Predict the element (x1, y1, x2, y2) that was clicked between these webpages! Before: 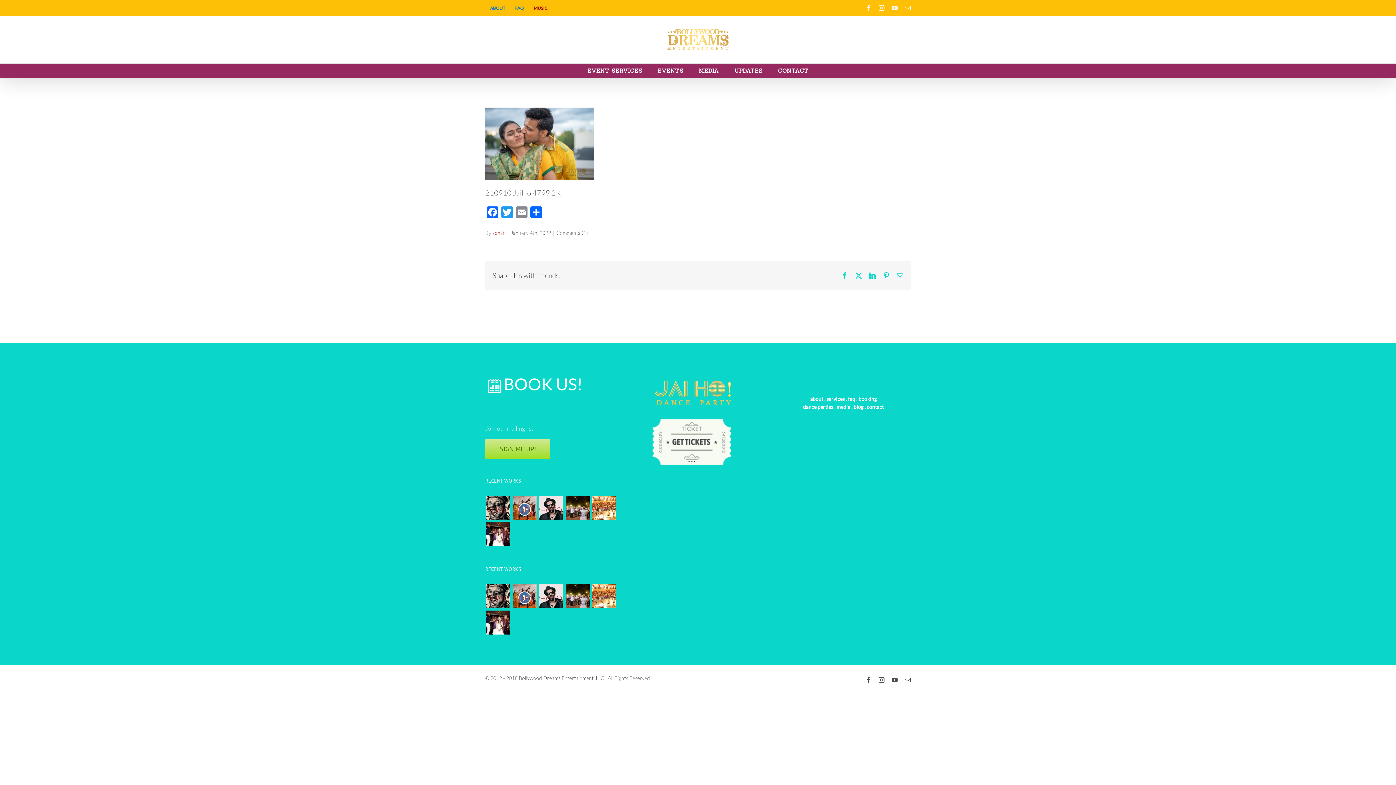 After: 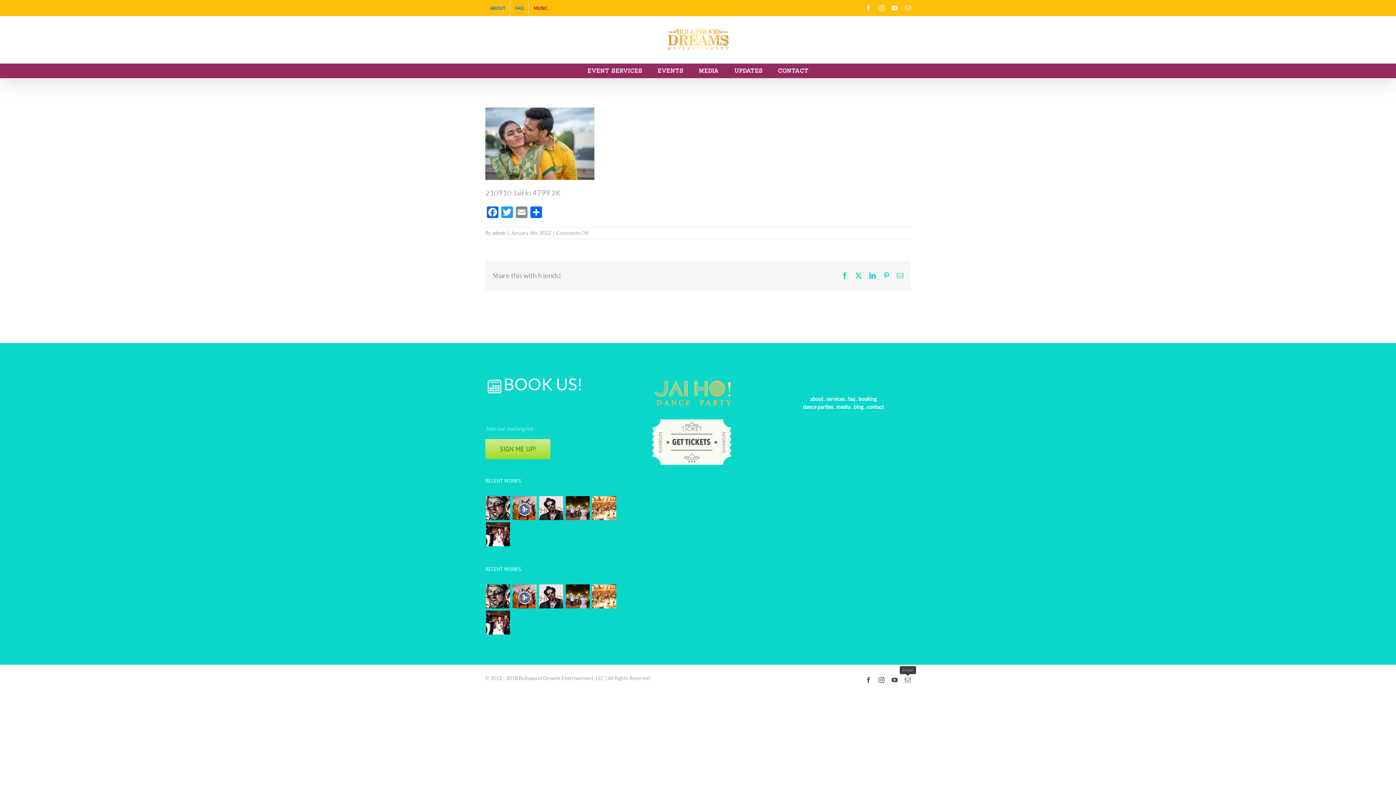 Action: label: Email bbox: (905, 677, 910, 683)